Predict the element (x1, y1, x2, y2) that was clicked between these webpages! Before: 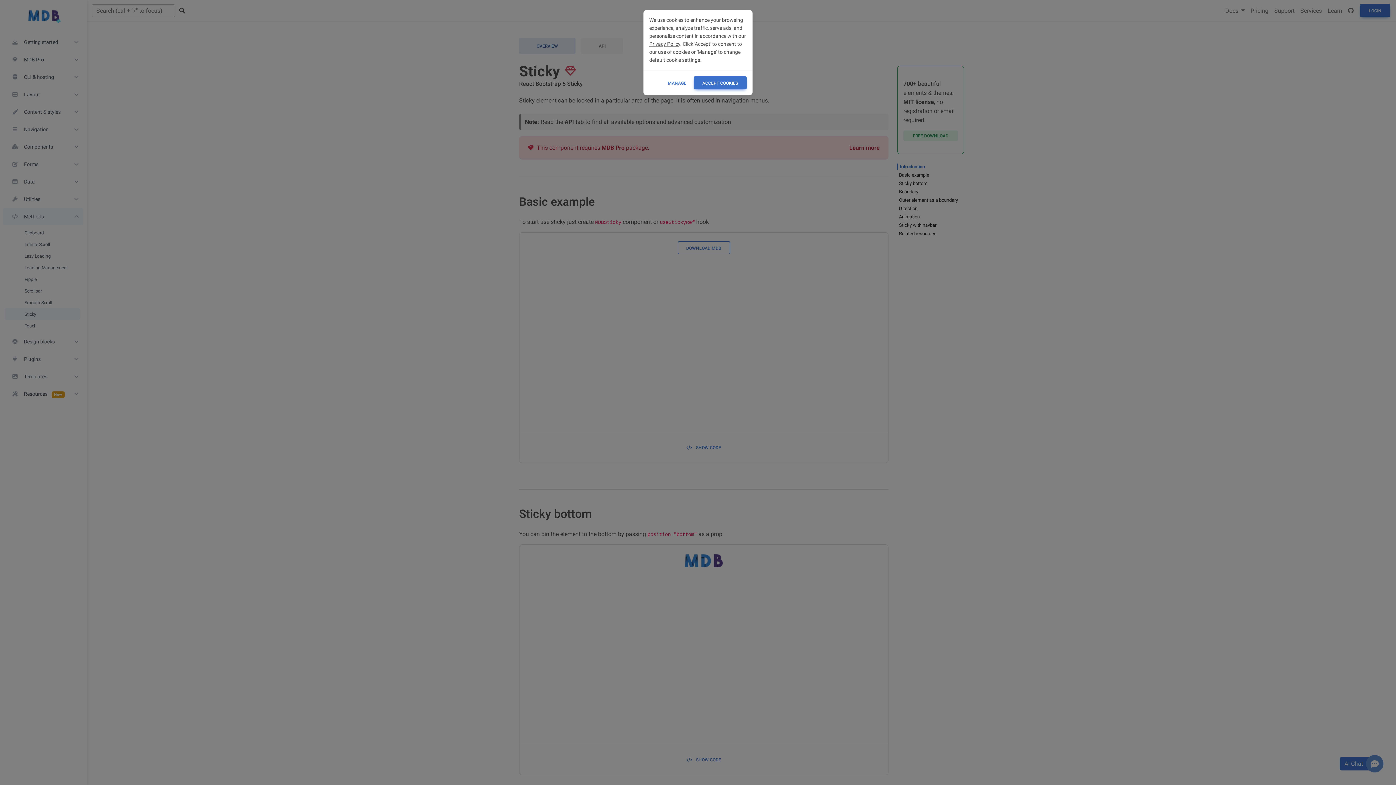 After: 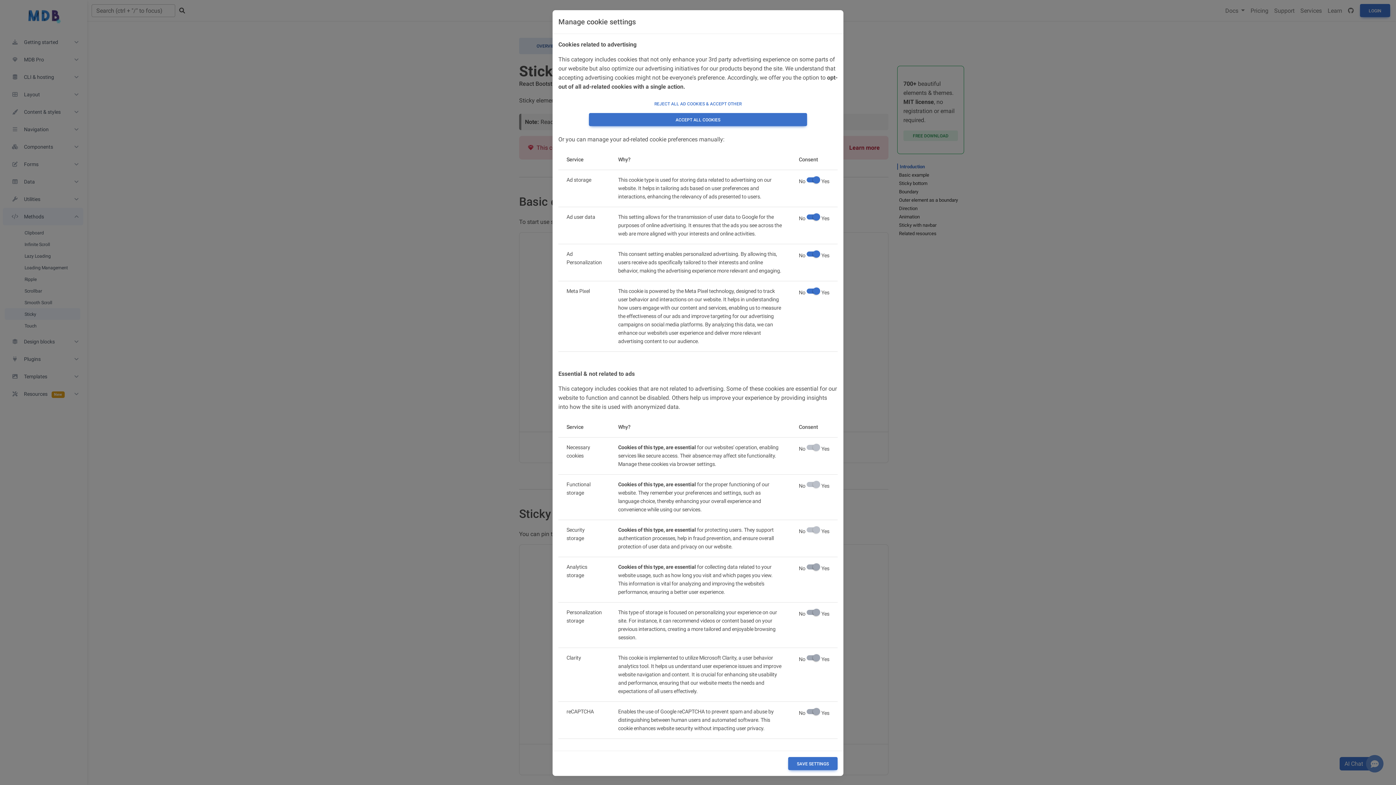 Action: bbox: (668, 76, 686, 89) label: MANAGE